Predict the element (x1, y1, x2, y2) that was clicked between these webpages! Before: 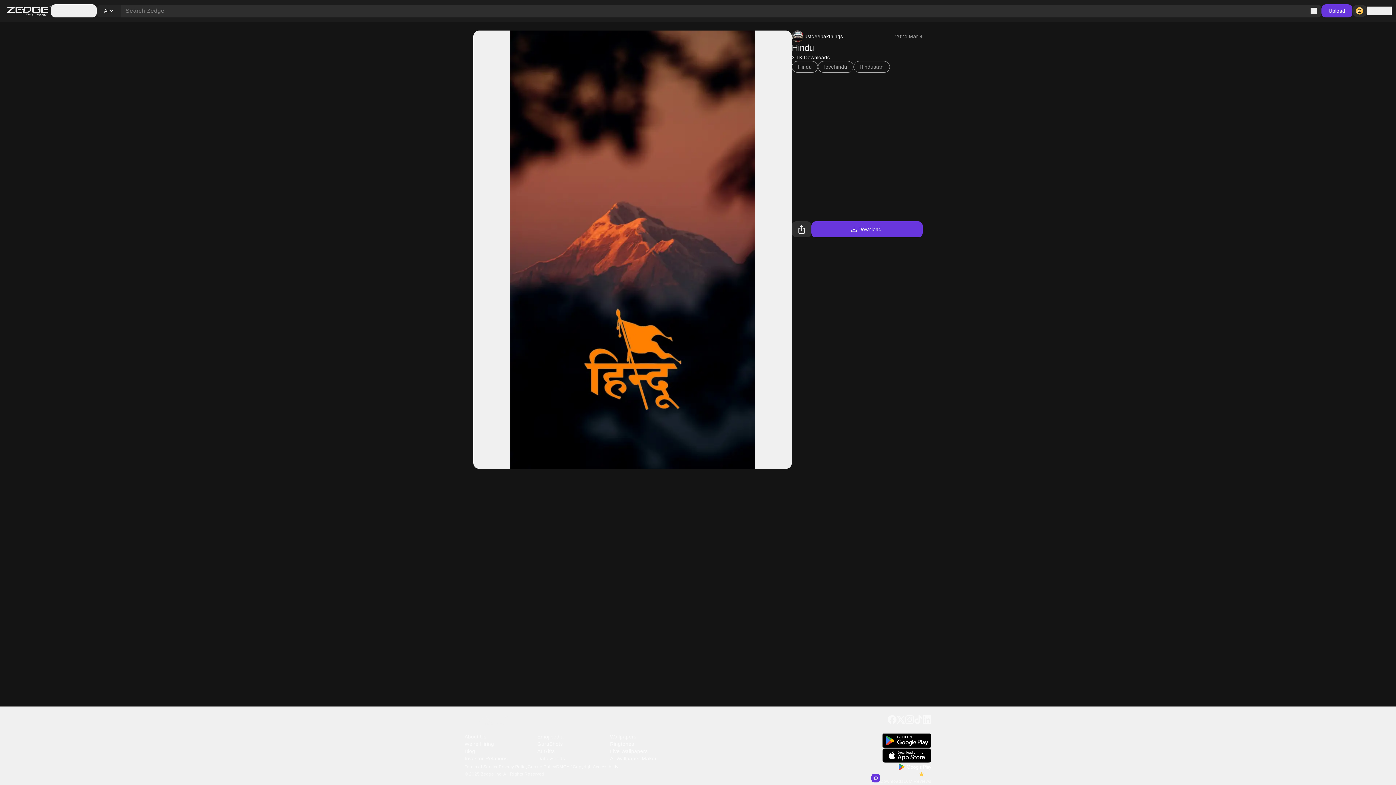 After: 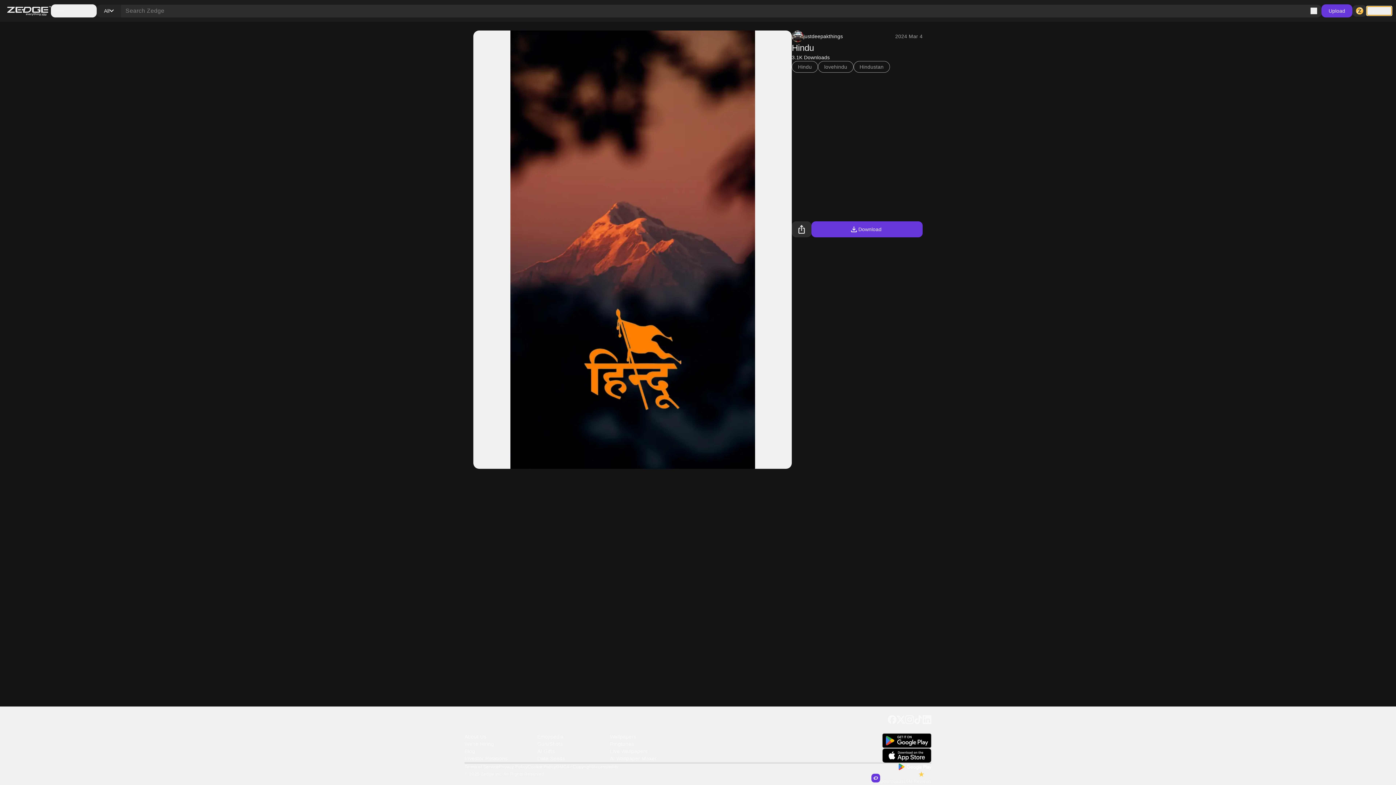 Action: label: Sign in bbox: (1367, 6, 1392, 15)